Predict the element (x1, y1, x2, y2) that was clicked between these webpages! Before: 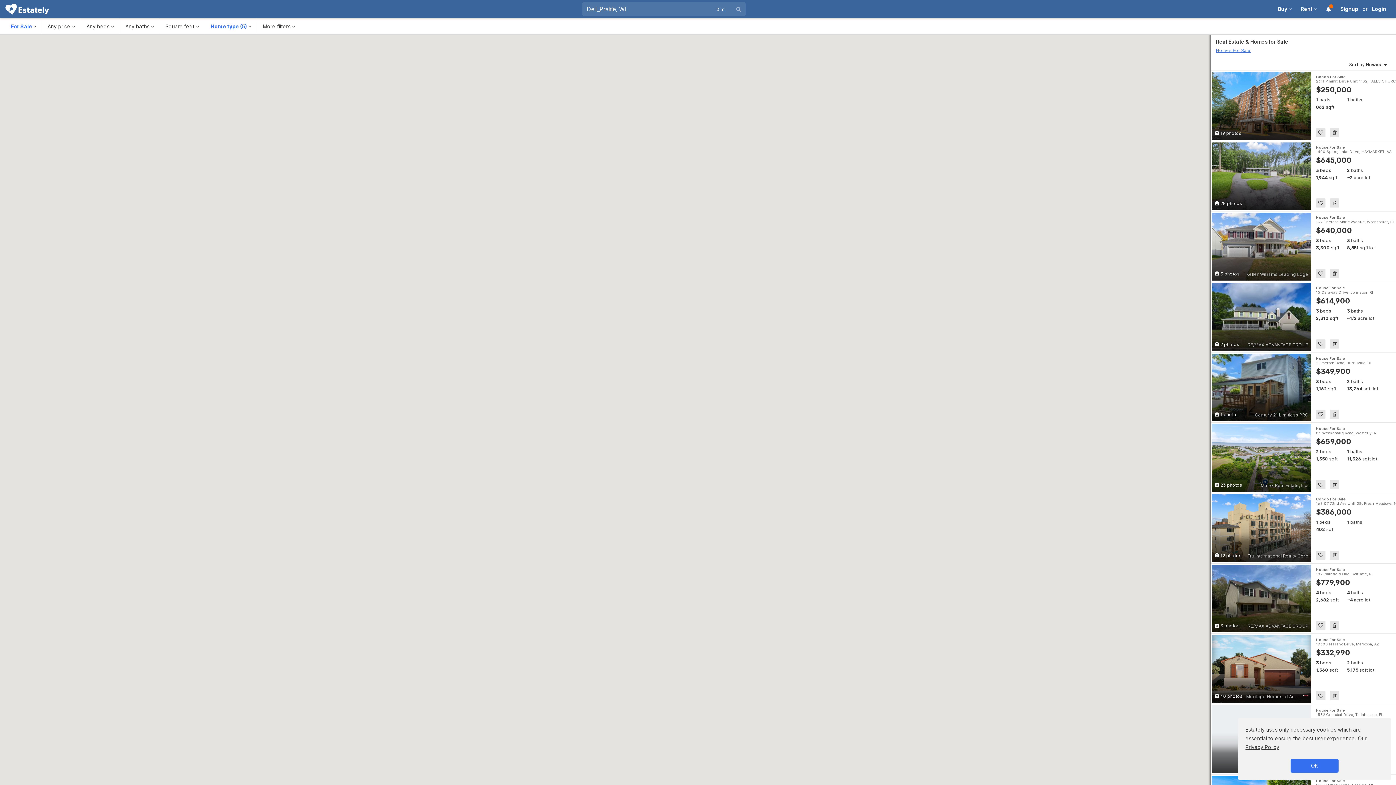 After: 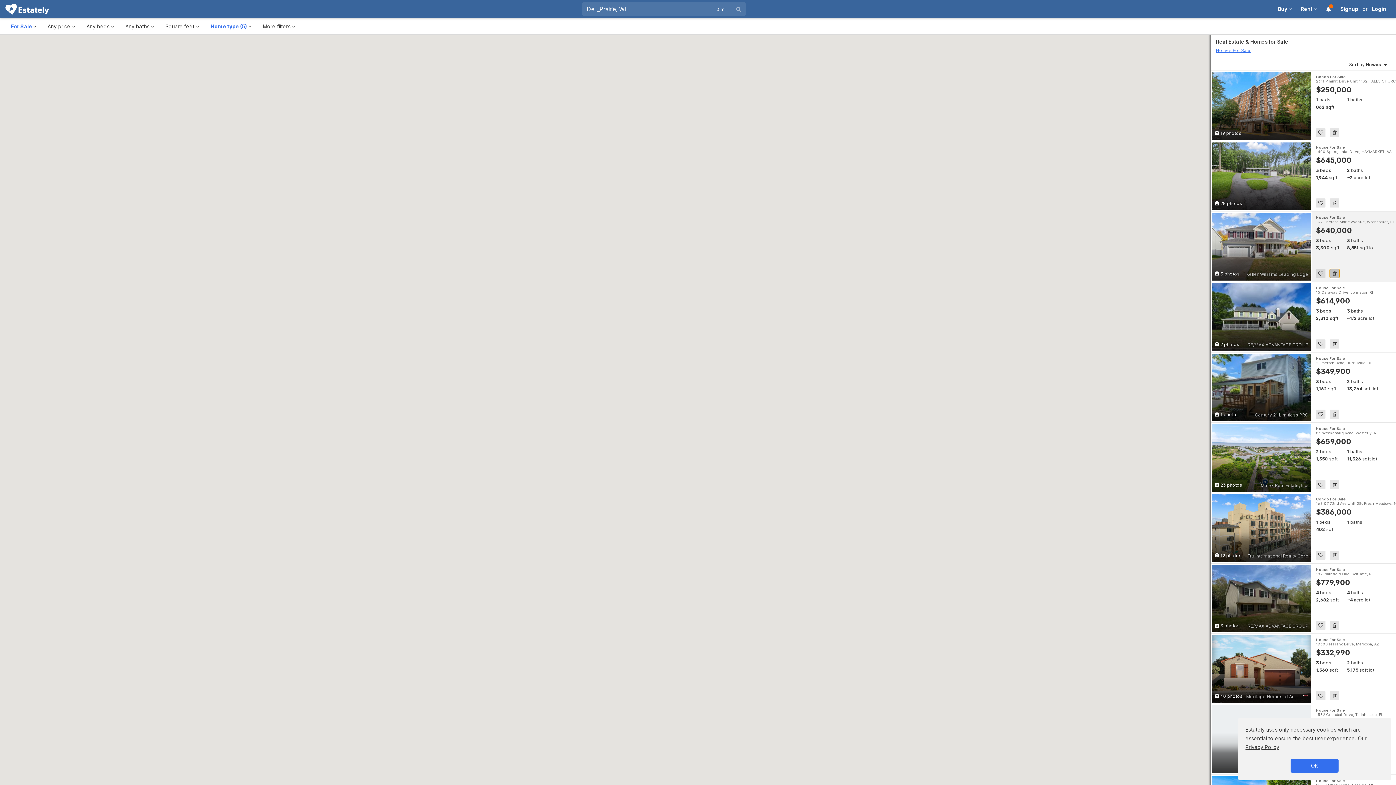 Action: bbox: (1330, 269, 1339, 278)